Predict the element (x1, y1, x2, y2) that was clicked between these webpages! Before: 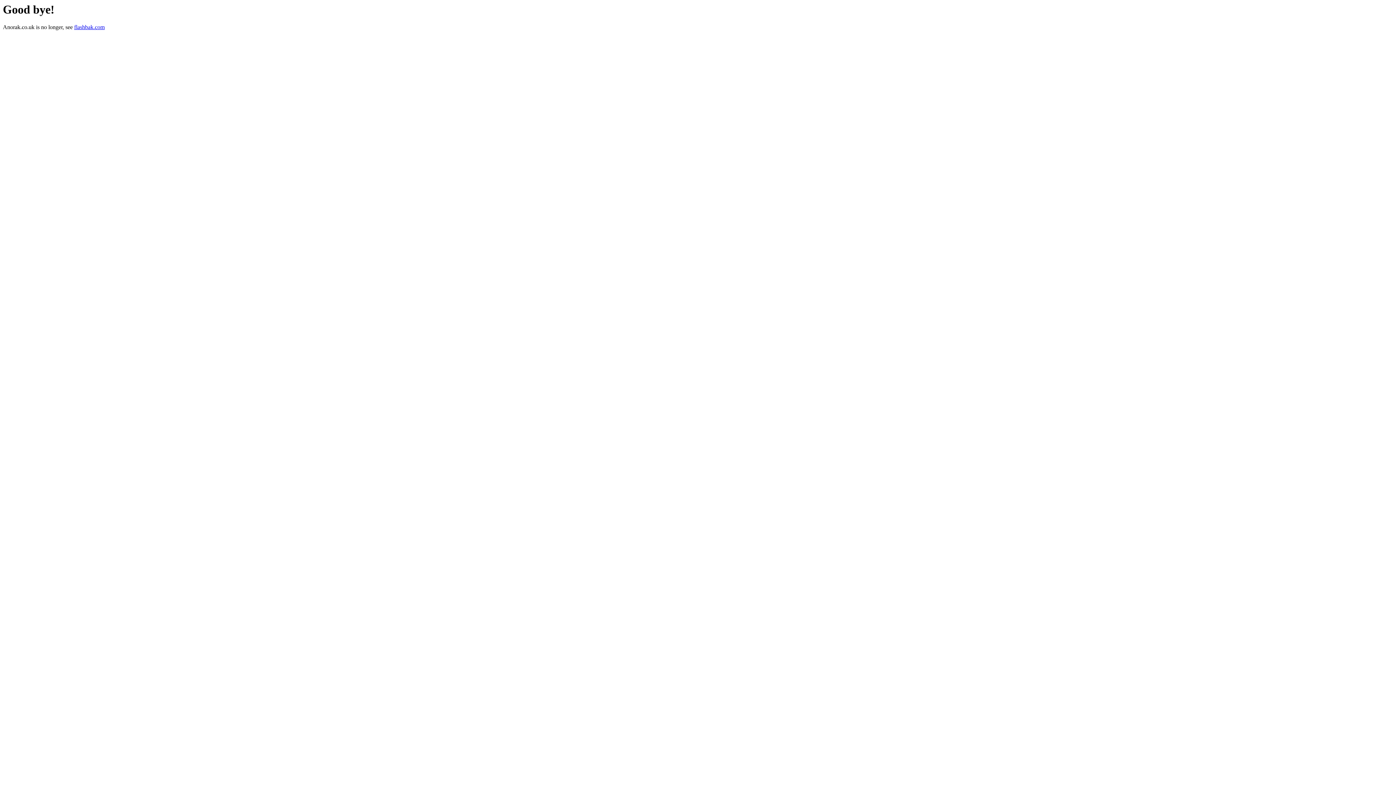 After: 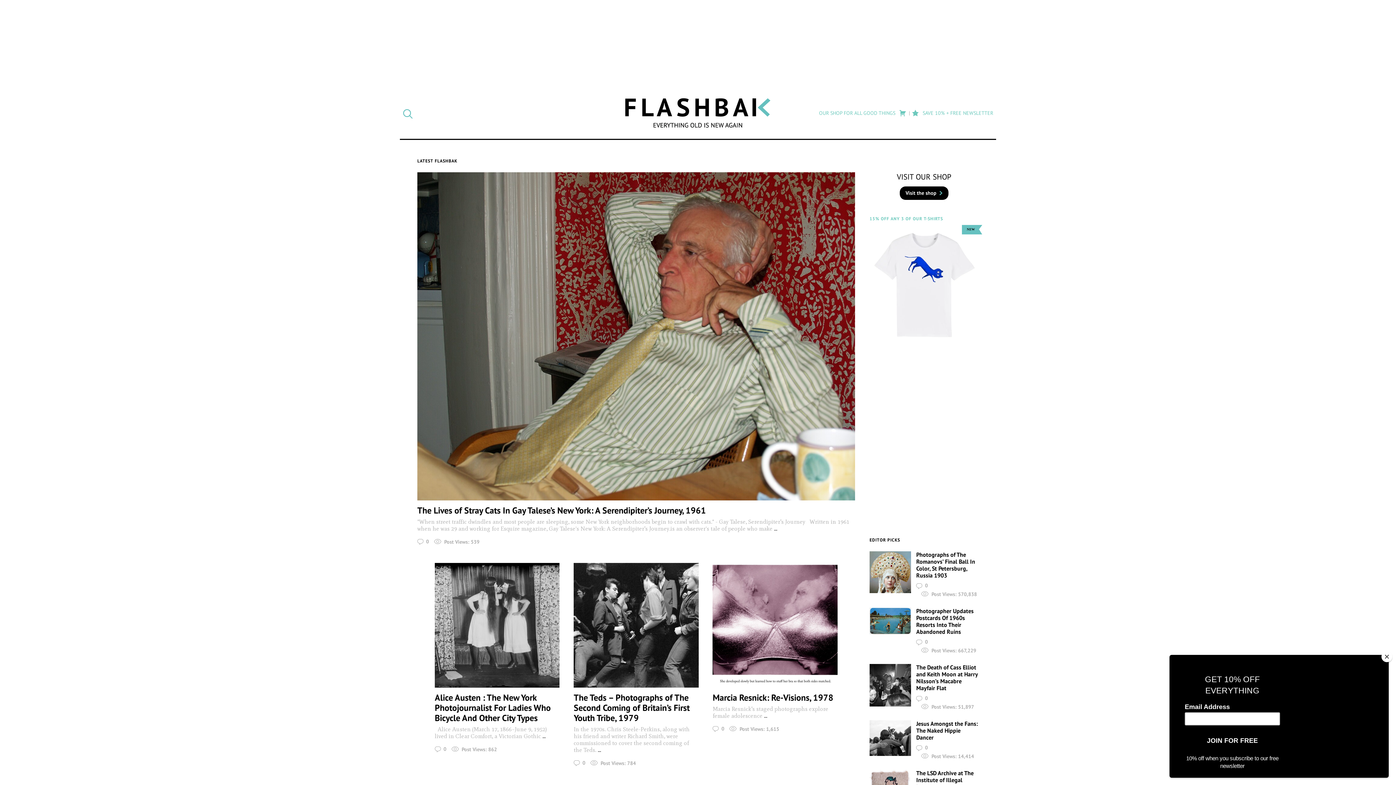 Action: label: flashbak.com bbox: (74, 24, 104, 30)